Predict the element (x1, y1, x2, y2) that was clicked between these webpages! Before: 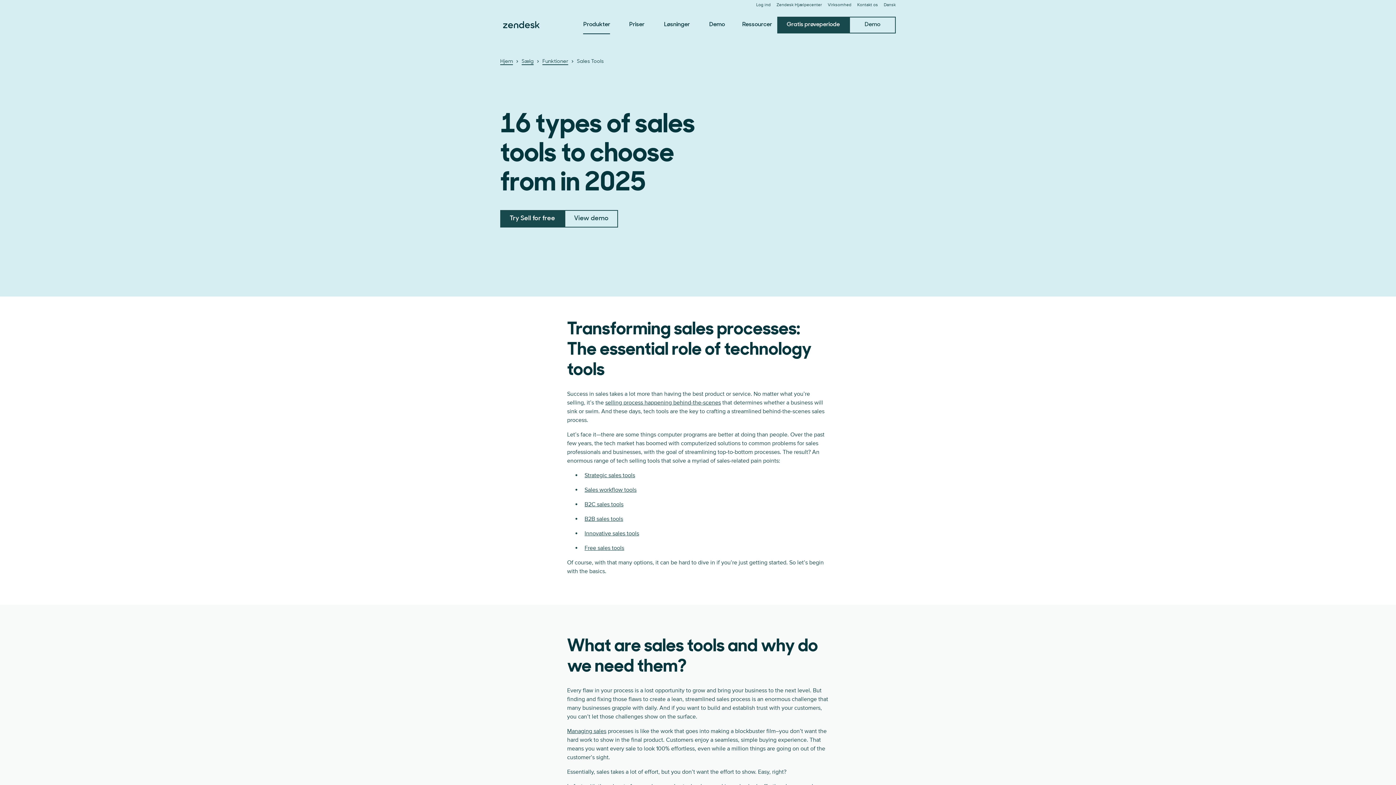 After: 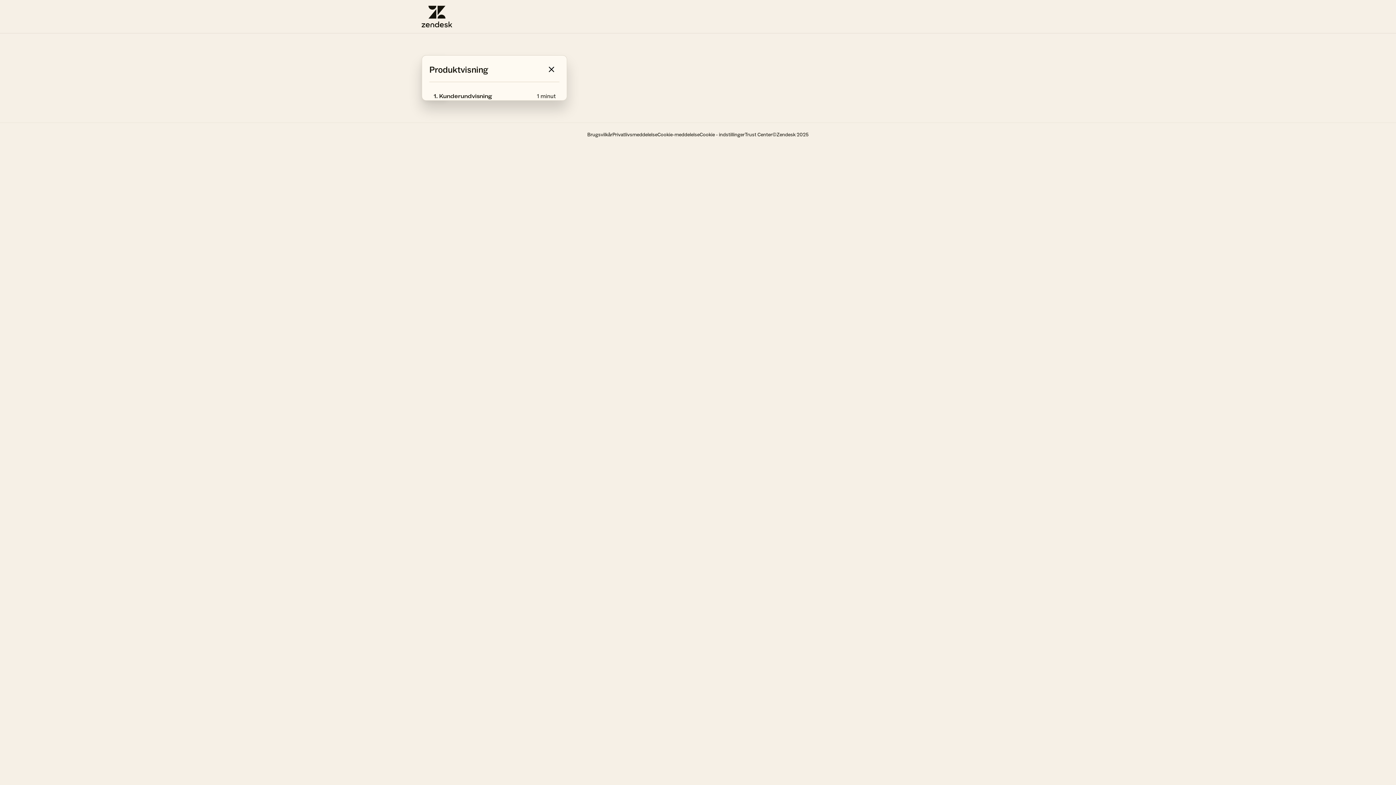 Action: bbox: (709, 16, 725, 34) label: Demo